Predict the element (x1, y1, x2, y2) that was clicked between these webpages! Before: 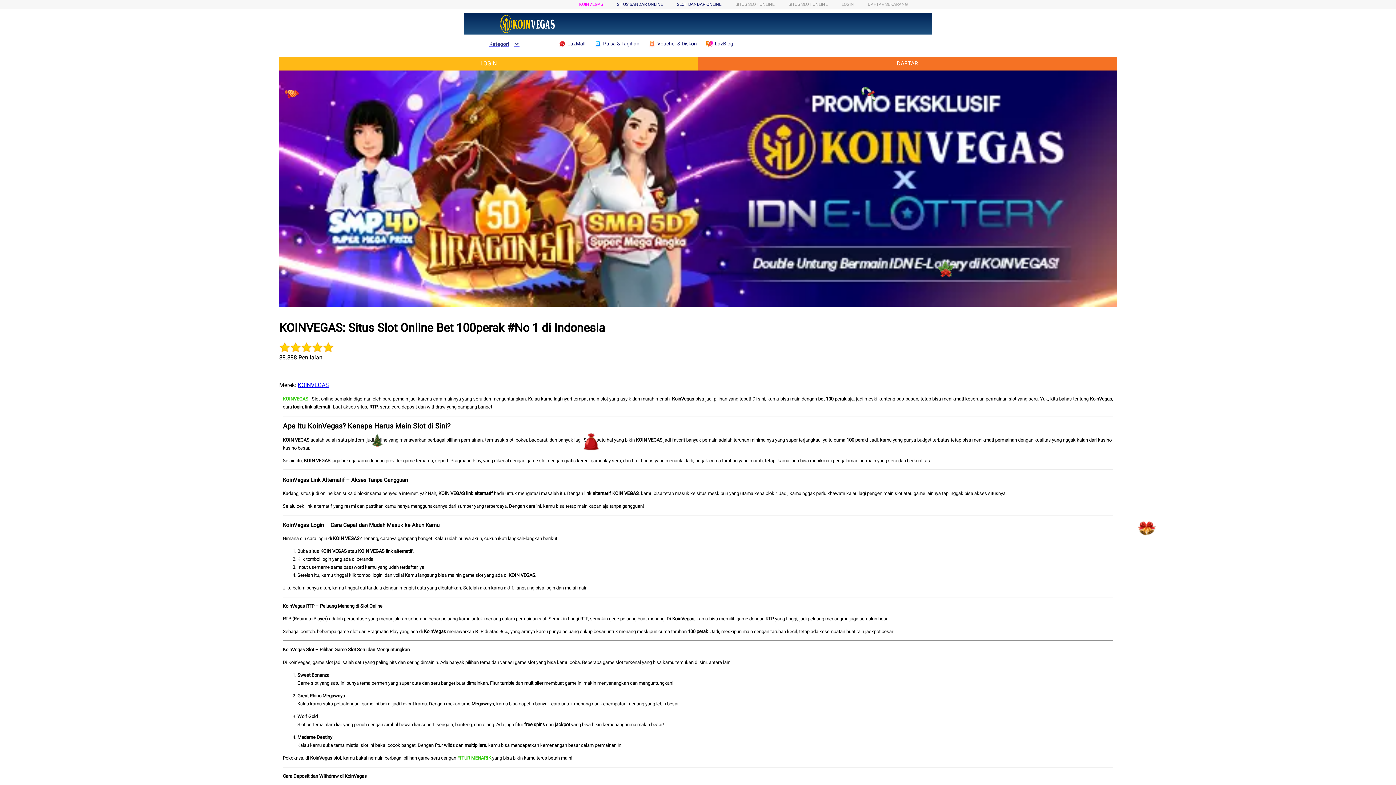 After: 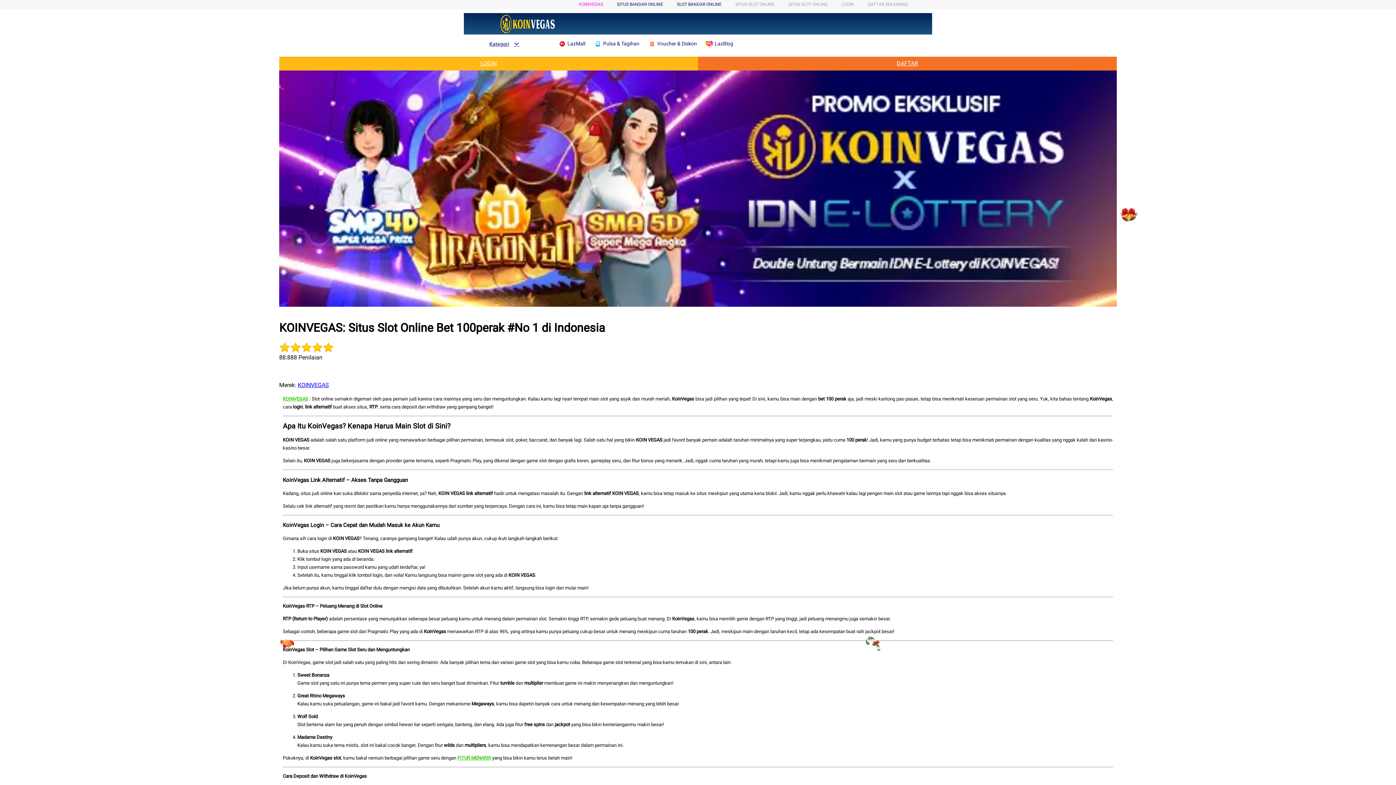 Action: bbox: (594, 36, 643, 50) label:  Pulsa & Tagihan